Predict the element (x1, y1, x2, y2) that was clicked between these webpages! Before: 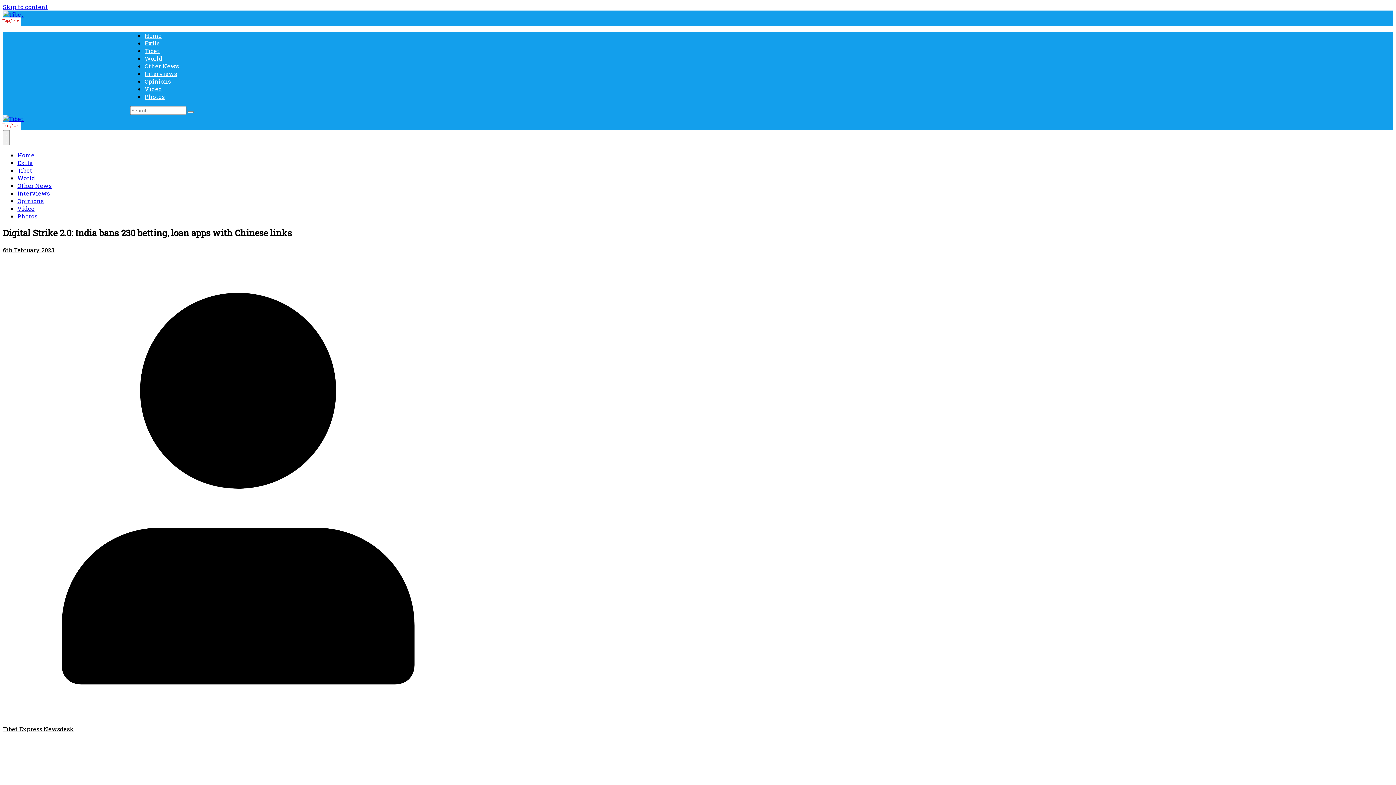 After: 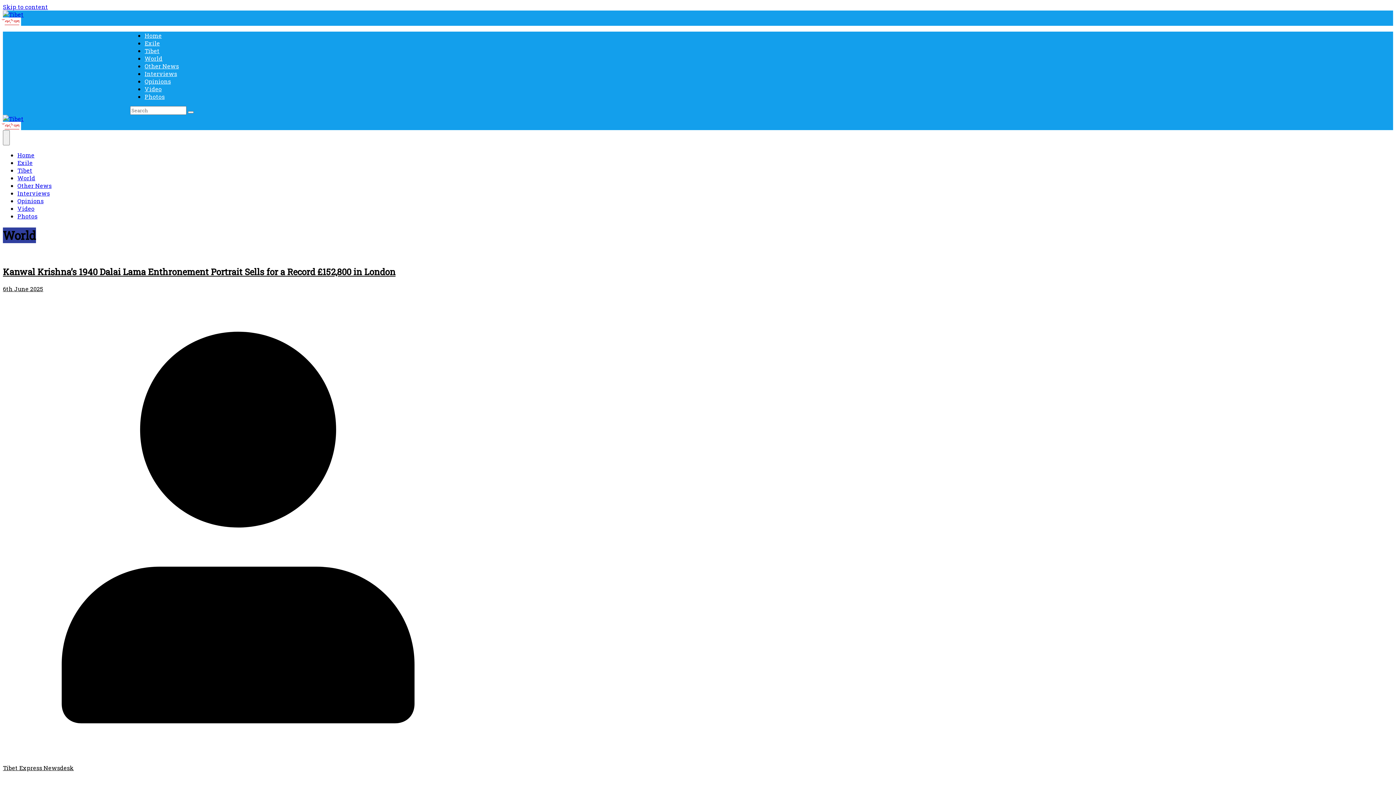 Action: label: World bbox: (17, 174, 35, 181)